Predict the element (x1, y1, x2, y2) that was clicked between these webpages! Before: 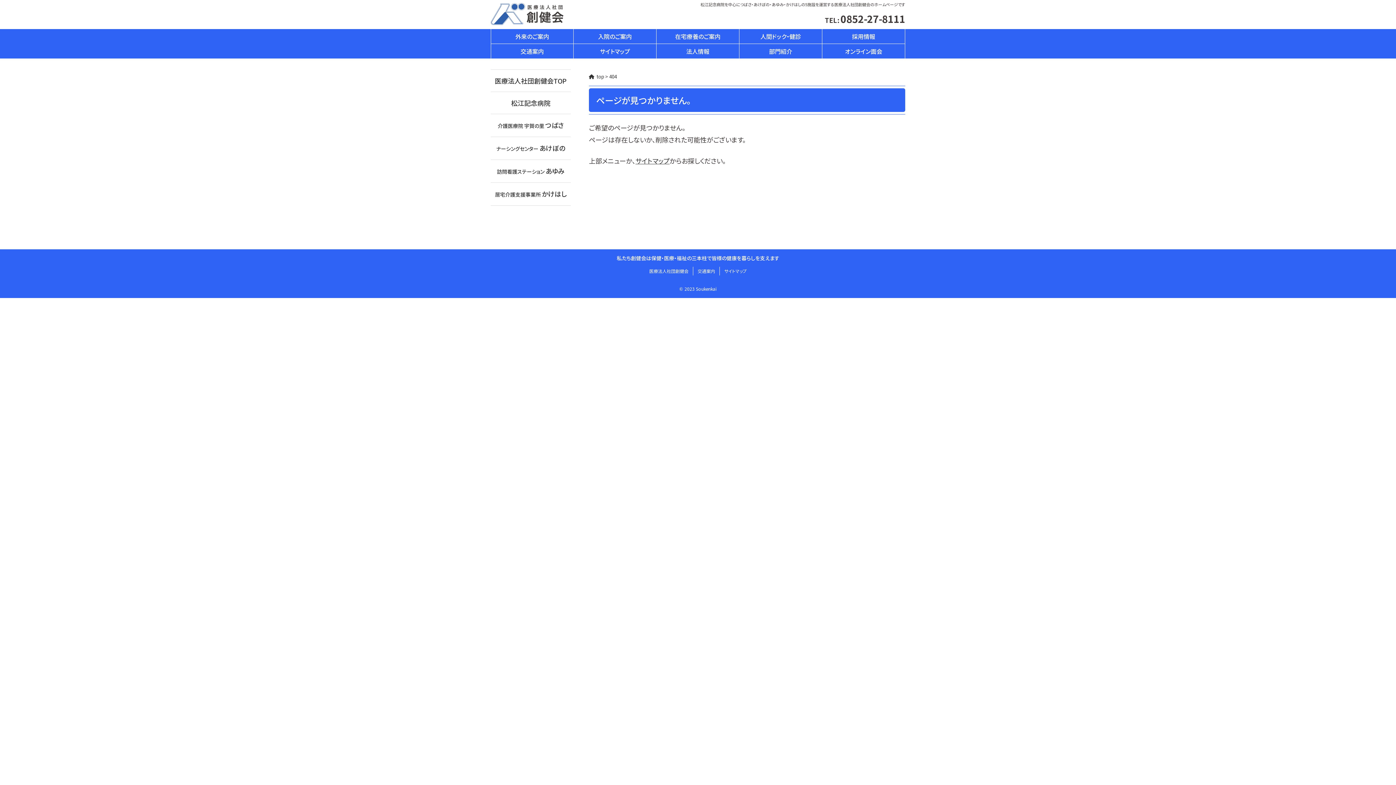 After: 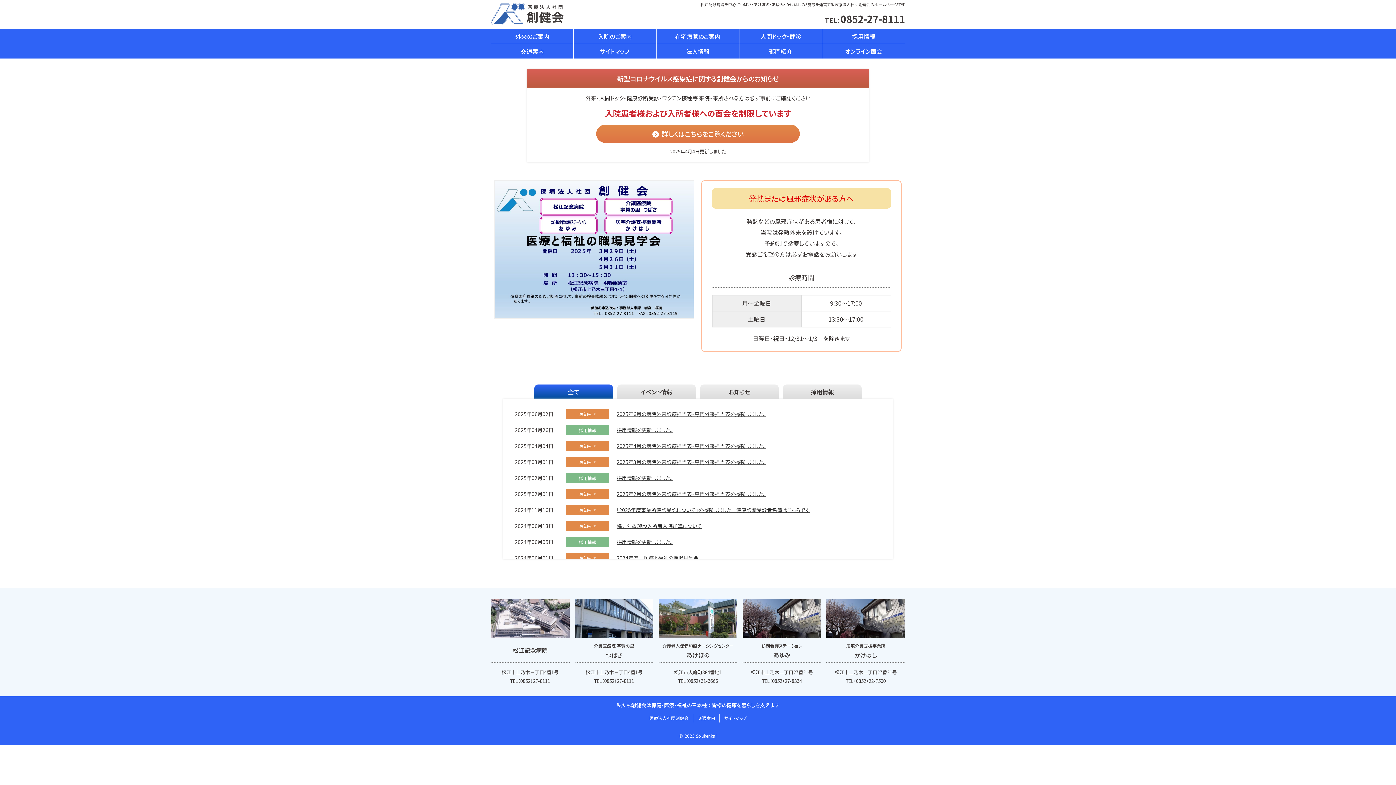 Action: label: 医療法人社団創健会TOP bbox: (490, 69, 570, 91)